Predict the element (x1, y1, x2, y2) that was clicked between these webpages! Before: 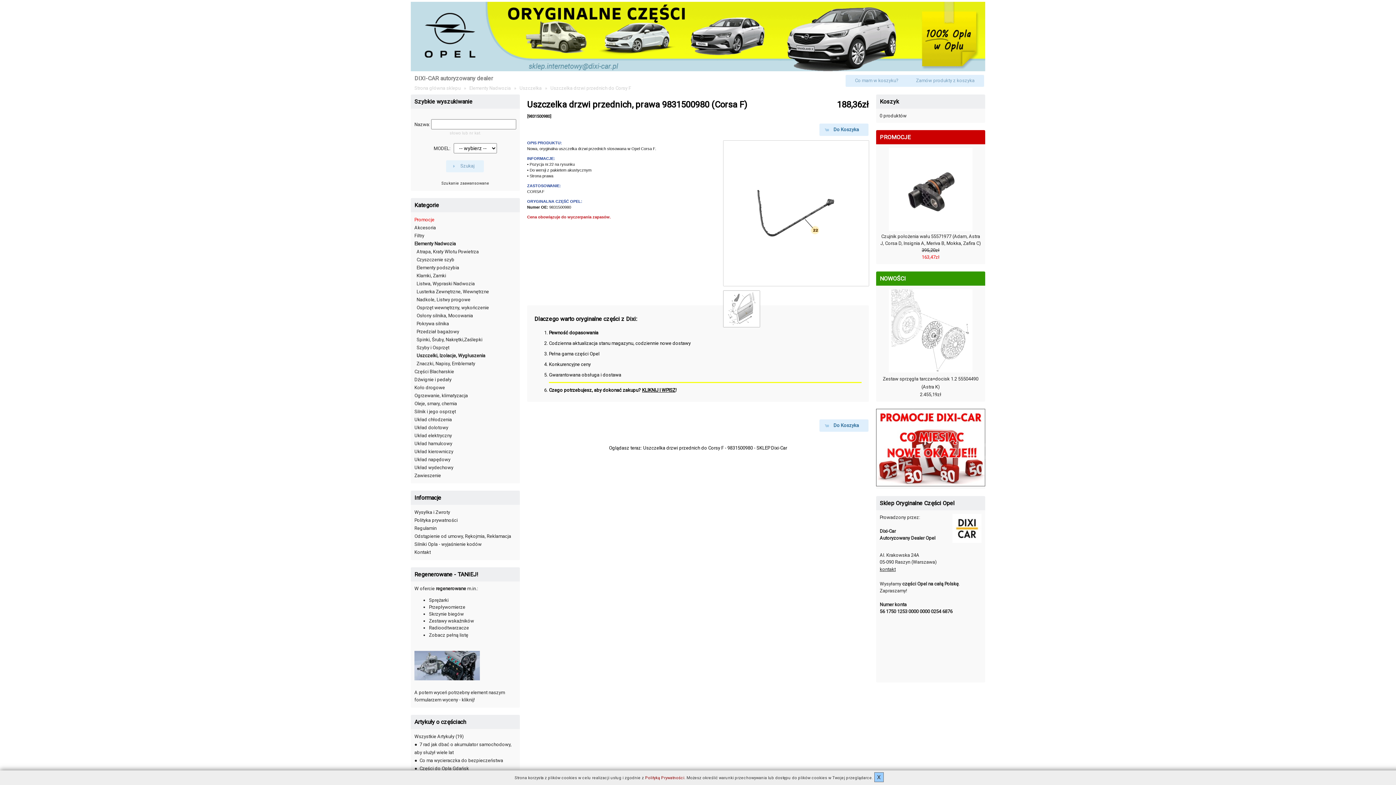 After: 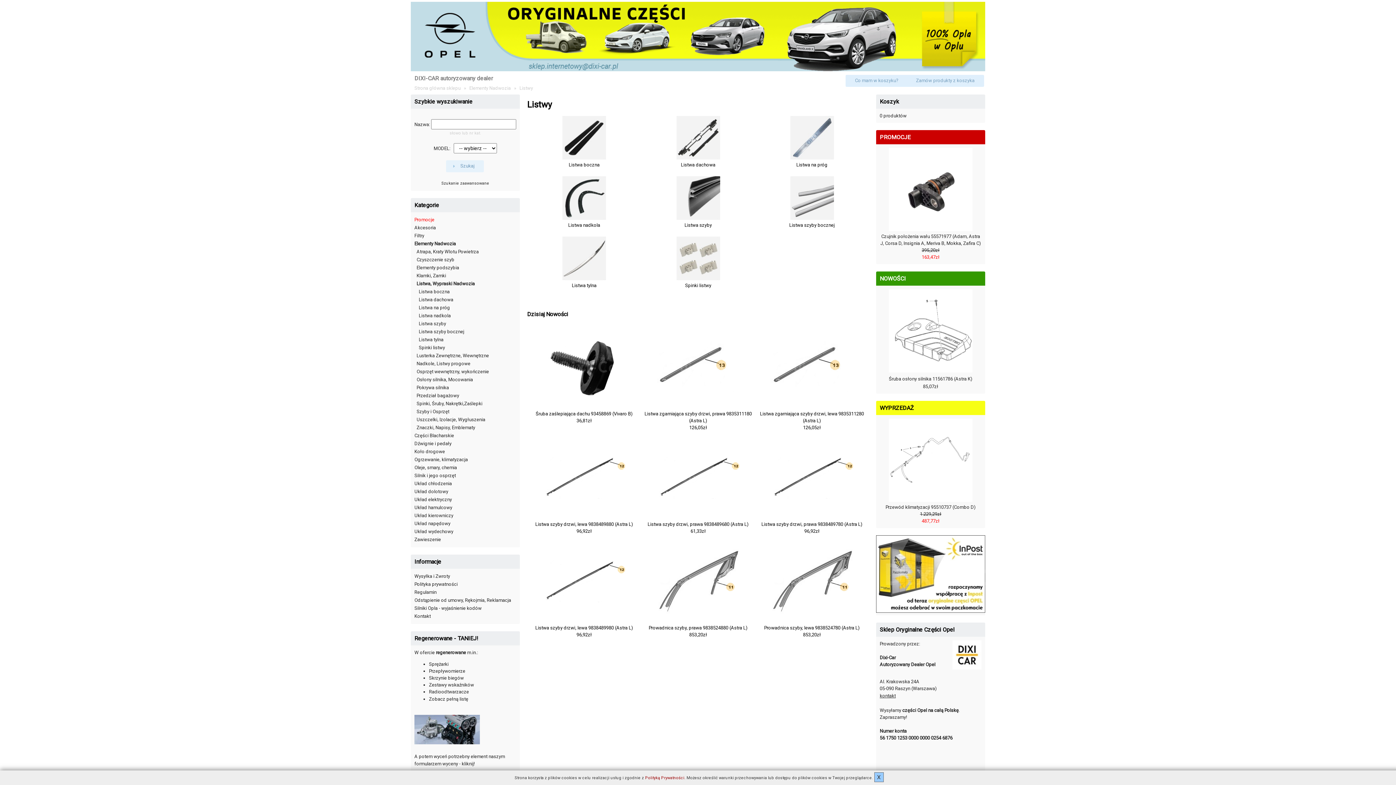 Action: bbox: (416, 281, 474, 286) label: Listwa, Wypraski Nadwozia